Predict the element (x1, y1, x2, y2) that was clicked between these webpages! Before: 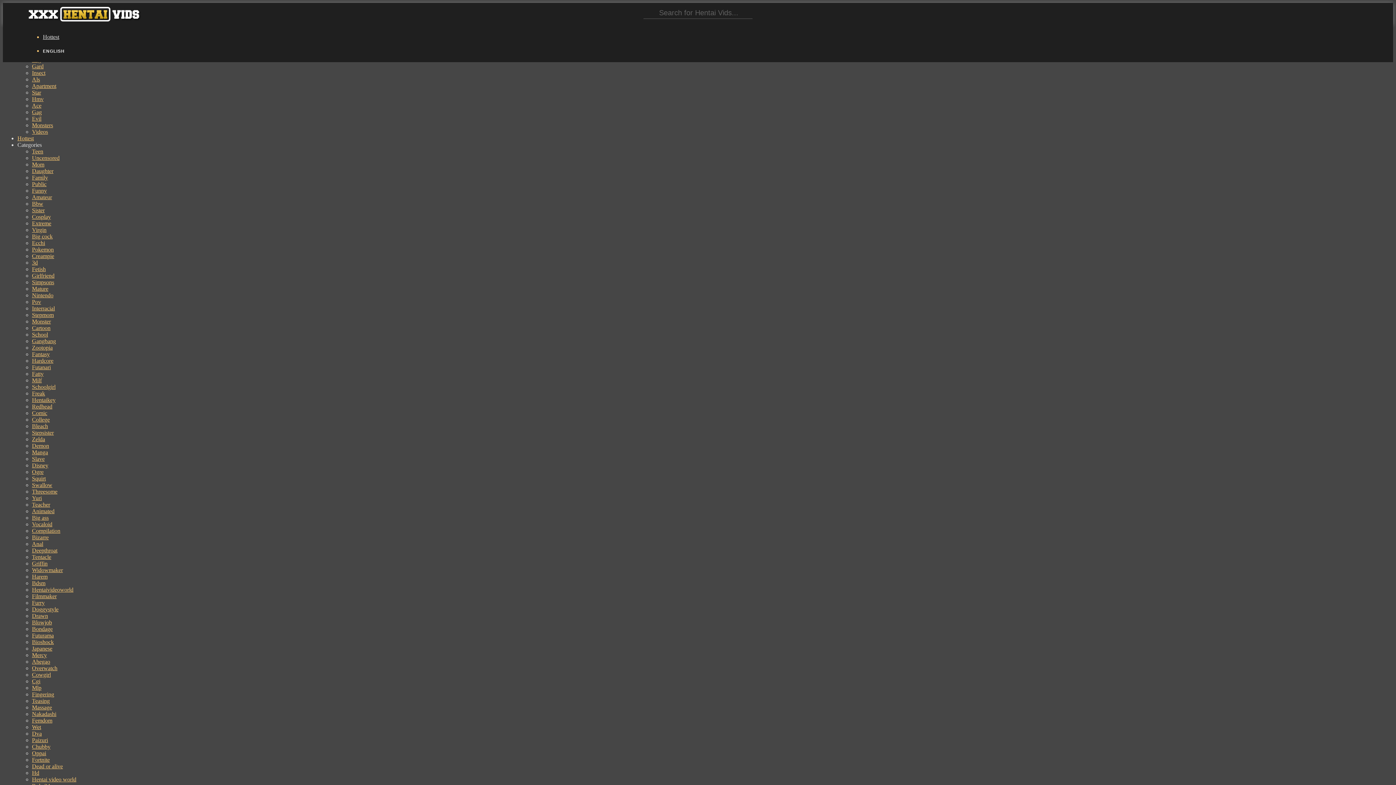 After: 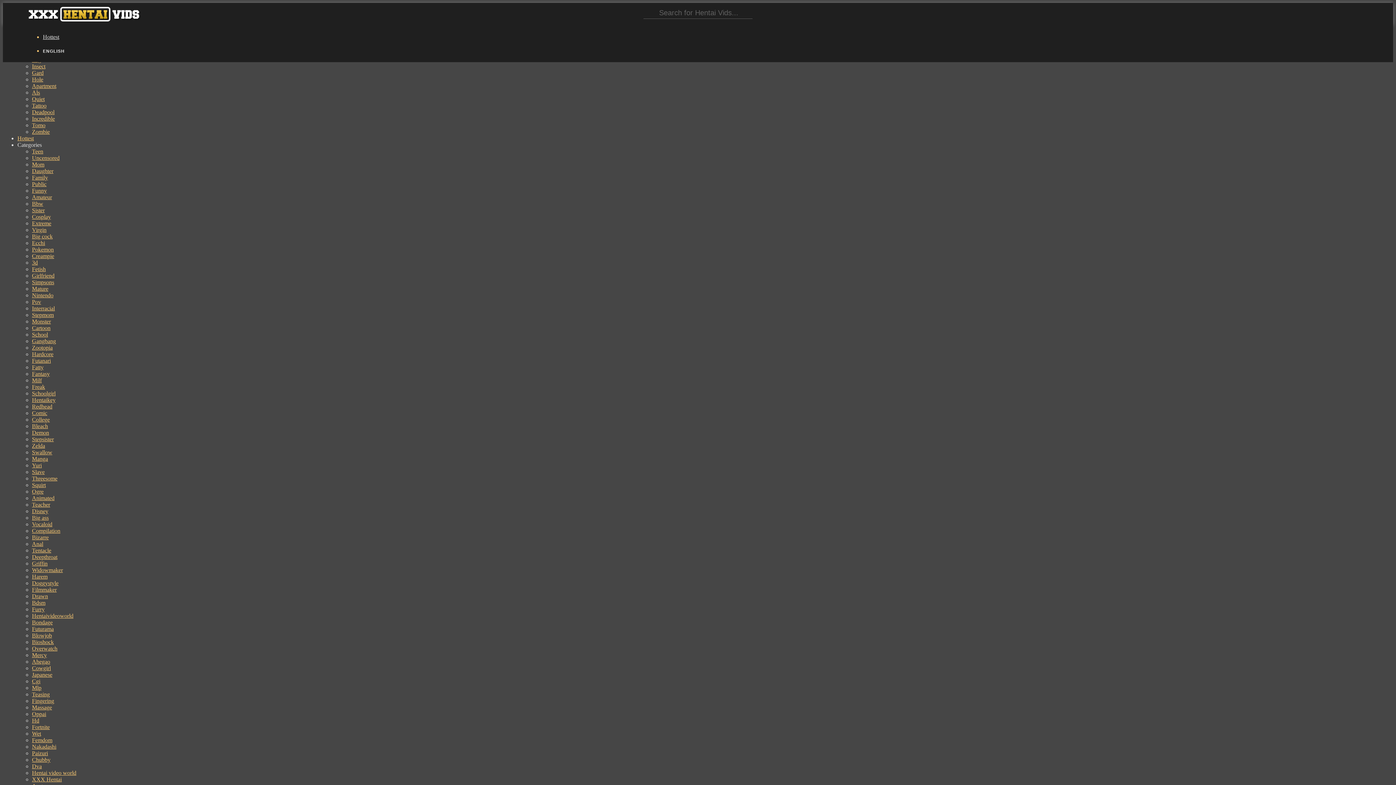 Action: bbox: (32, 586, 73, 593) label: Hentaivideoworld